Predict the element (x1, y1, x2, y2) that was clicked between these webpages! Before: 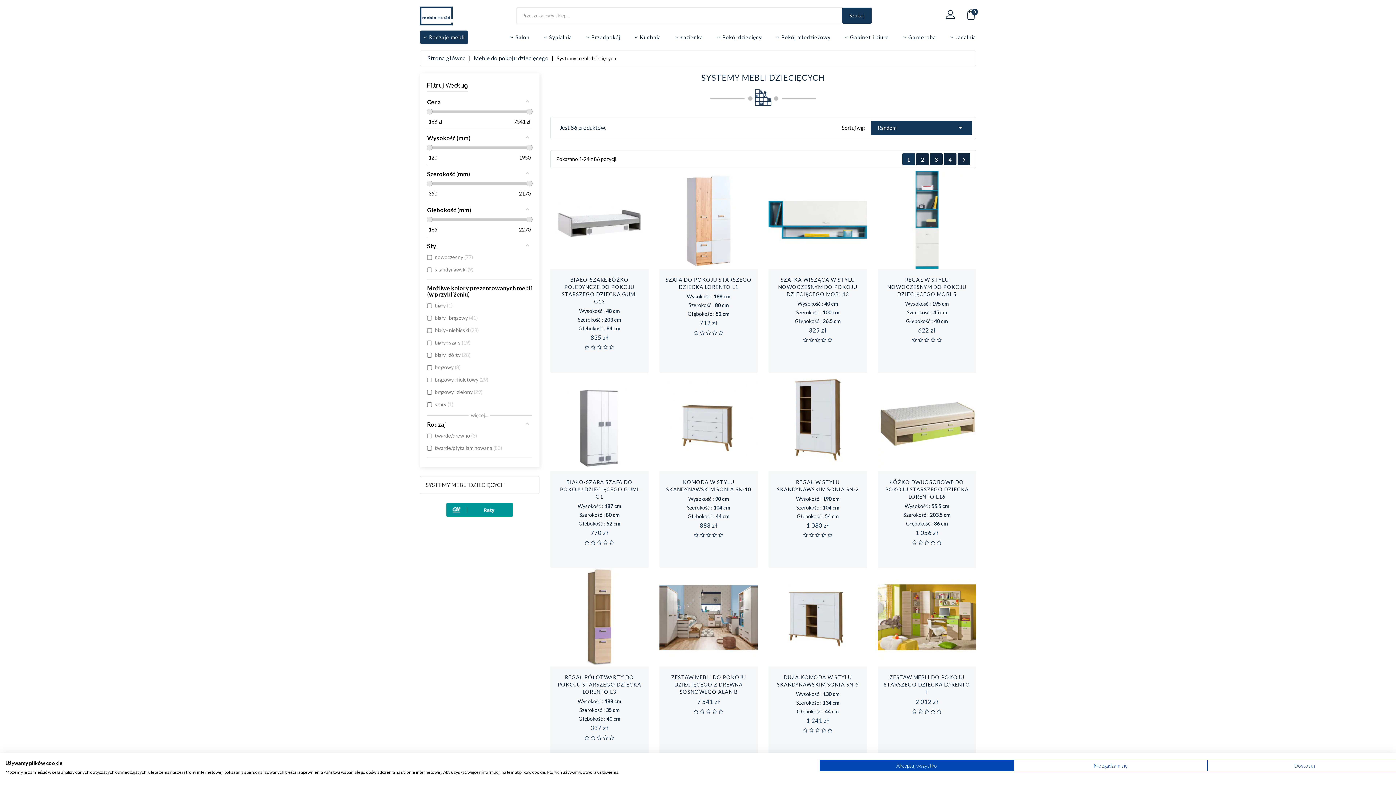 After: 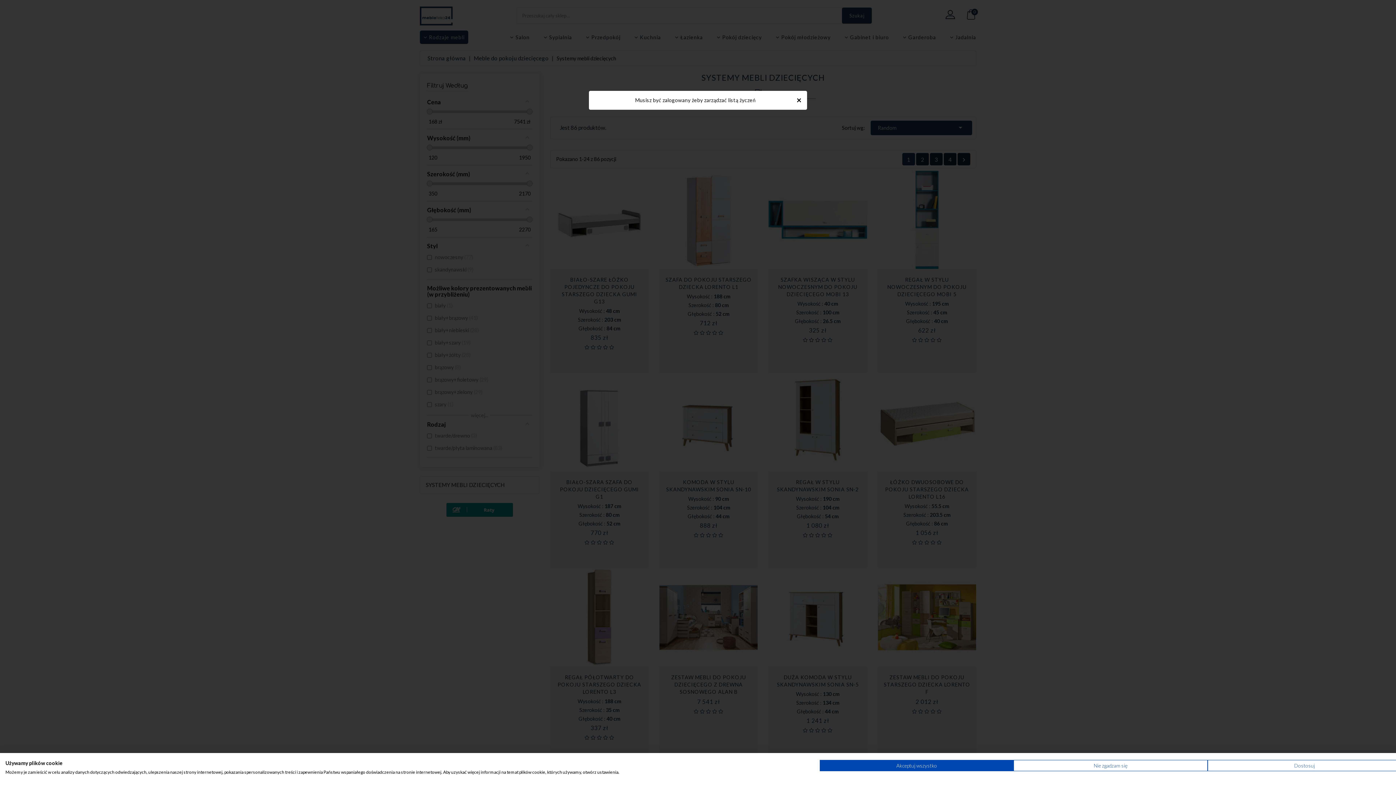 Action: bbox: (584, 258, 599, 272)